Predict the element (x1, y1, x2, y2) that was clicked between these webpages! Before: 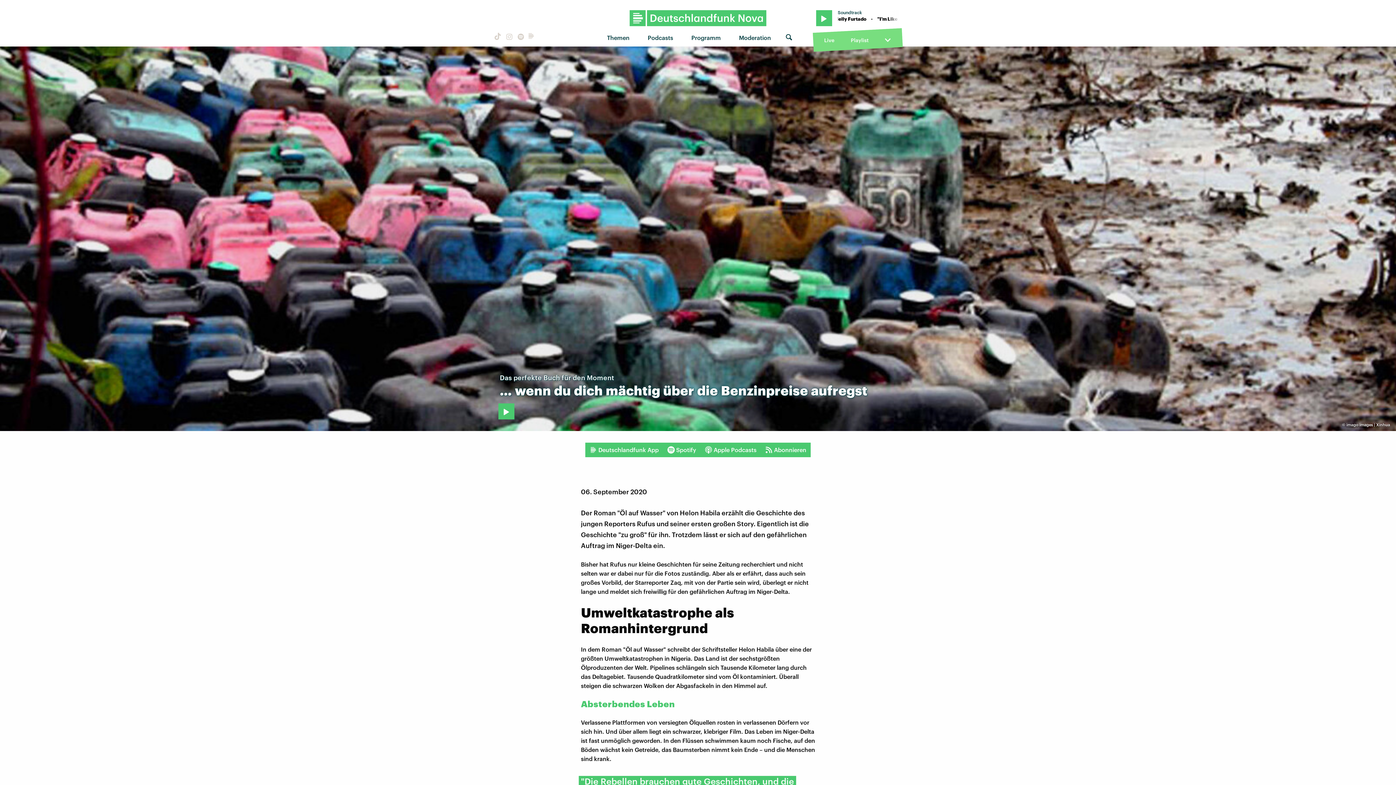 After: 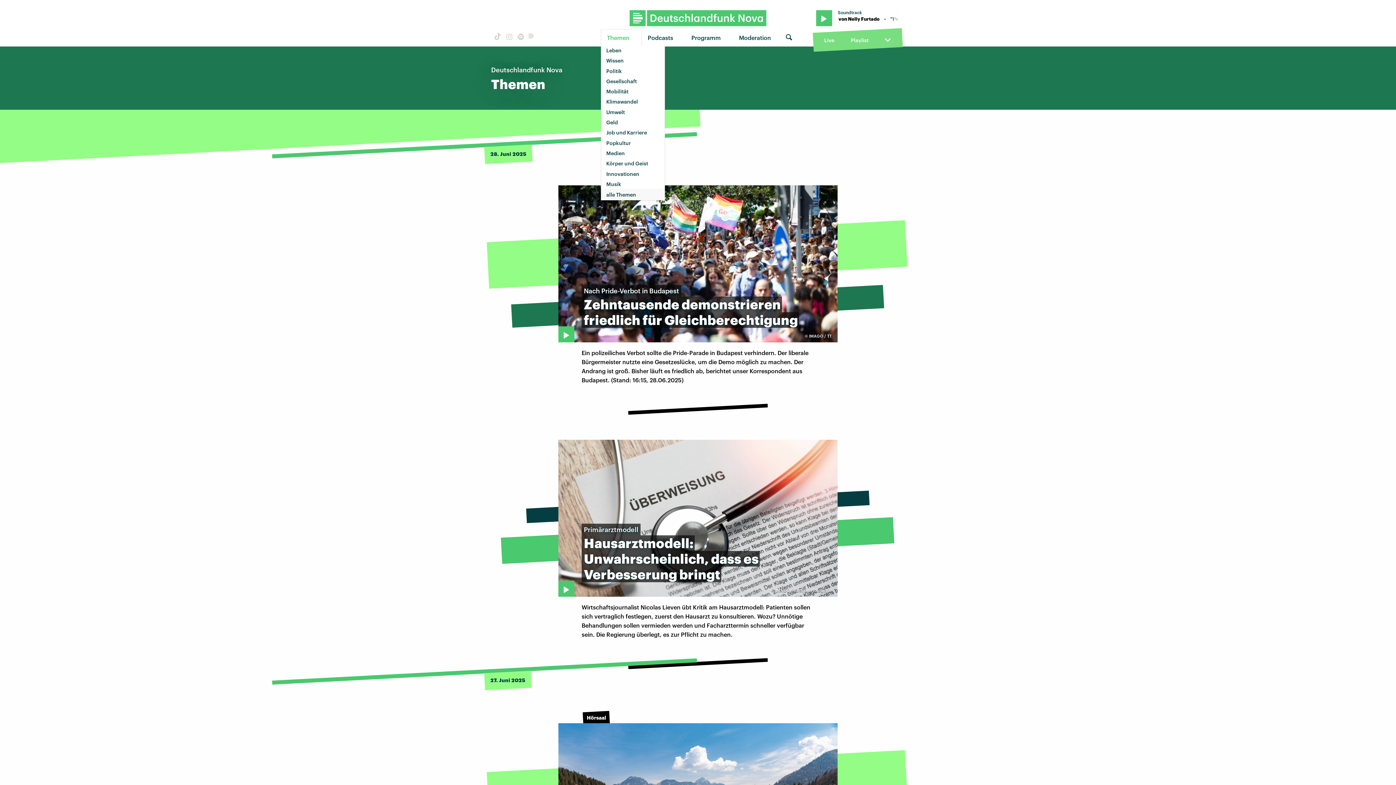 Action: bbox: (601, 29, 641, 45) label: Themen